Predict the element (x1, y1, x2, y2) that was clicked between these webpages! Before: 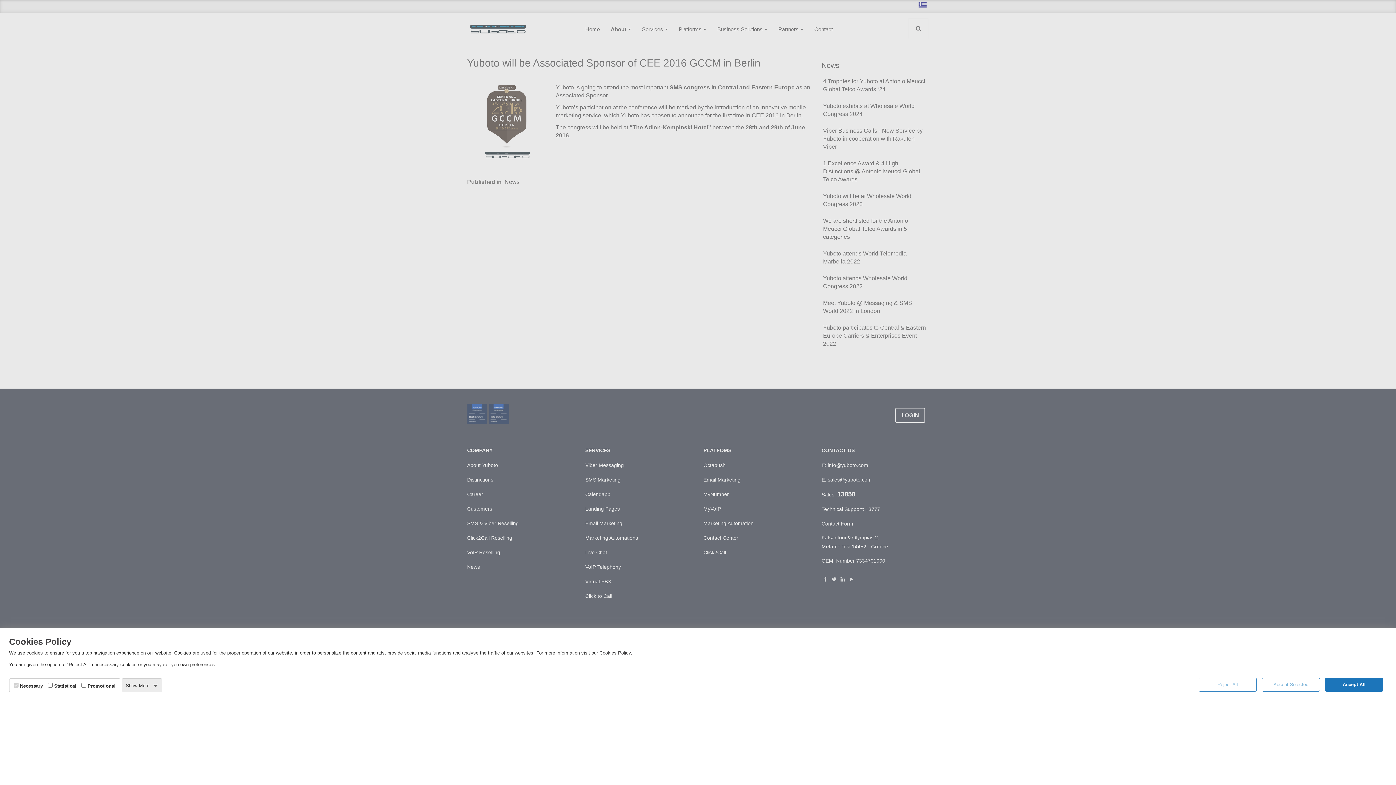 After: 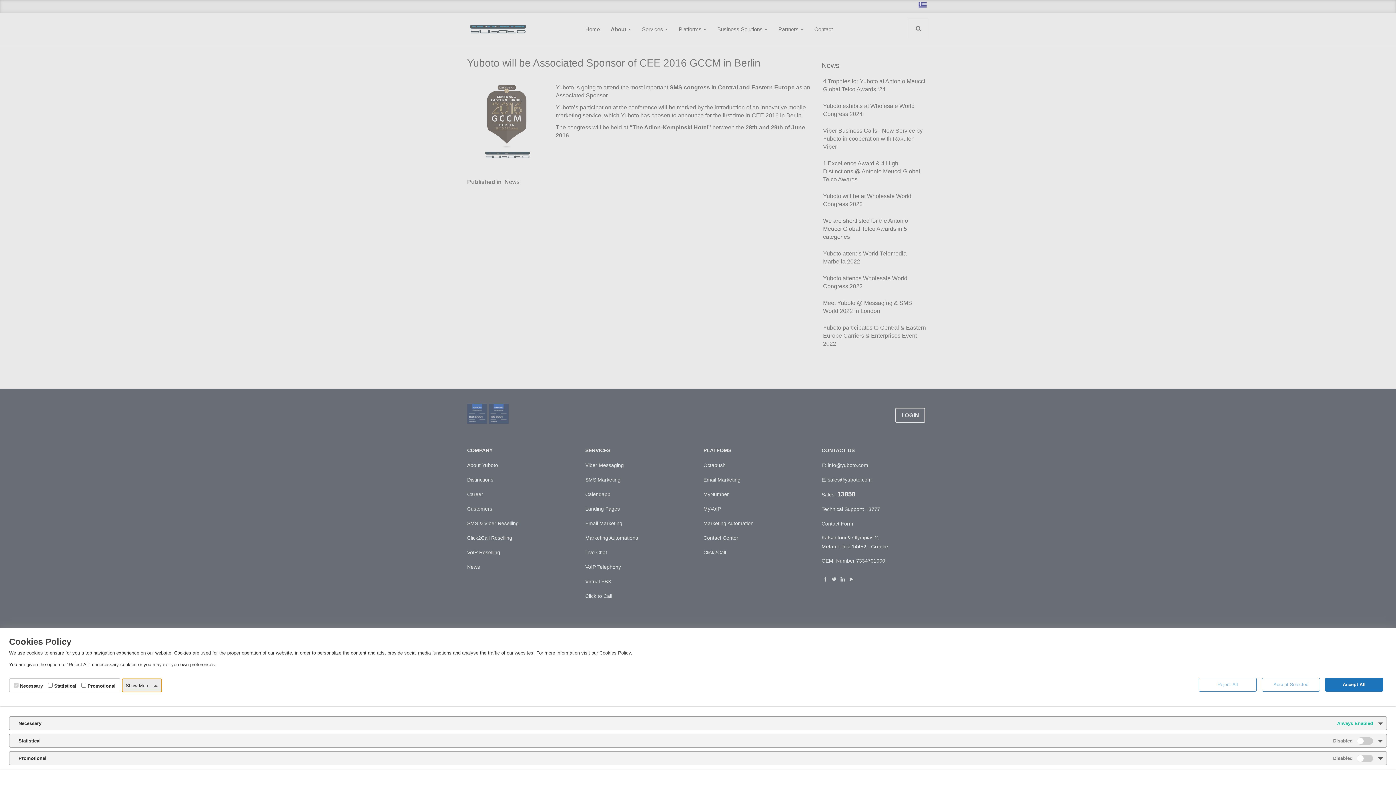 Action: label: Show More bbox: (121, 678, 162, 692)